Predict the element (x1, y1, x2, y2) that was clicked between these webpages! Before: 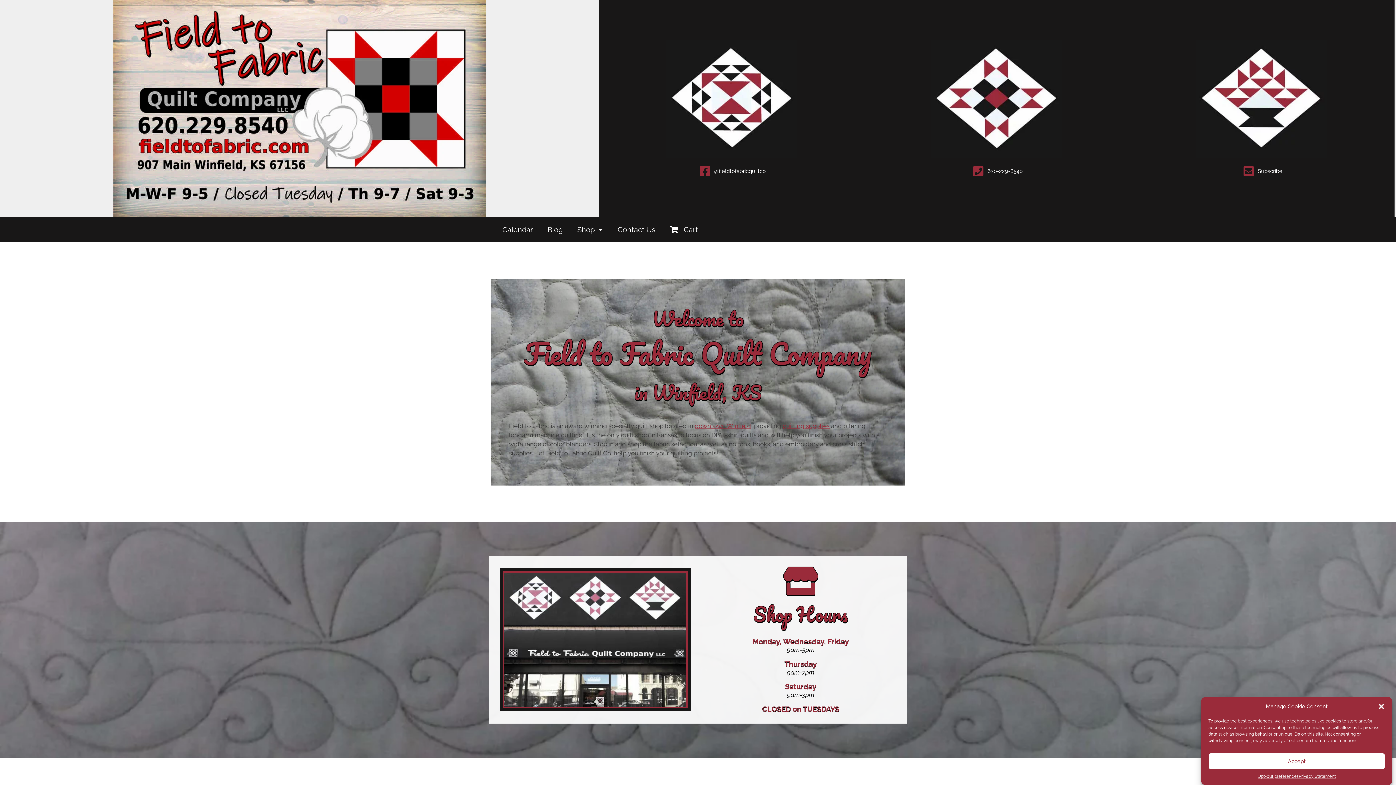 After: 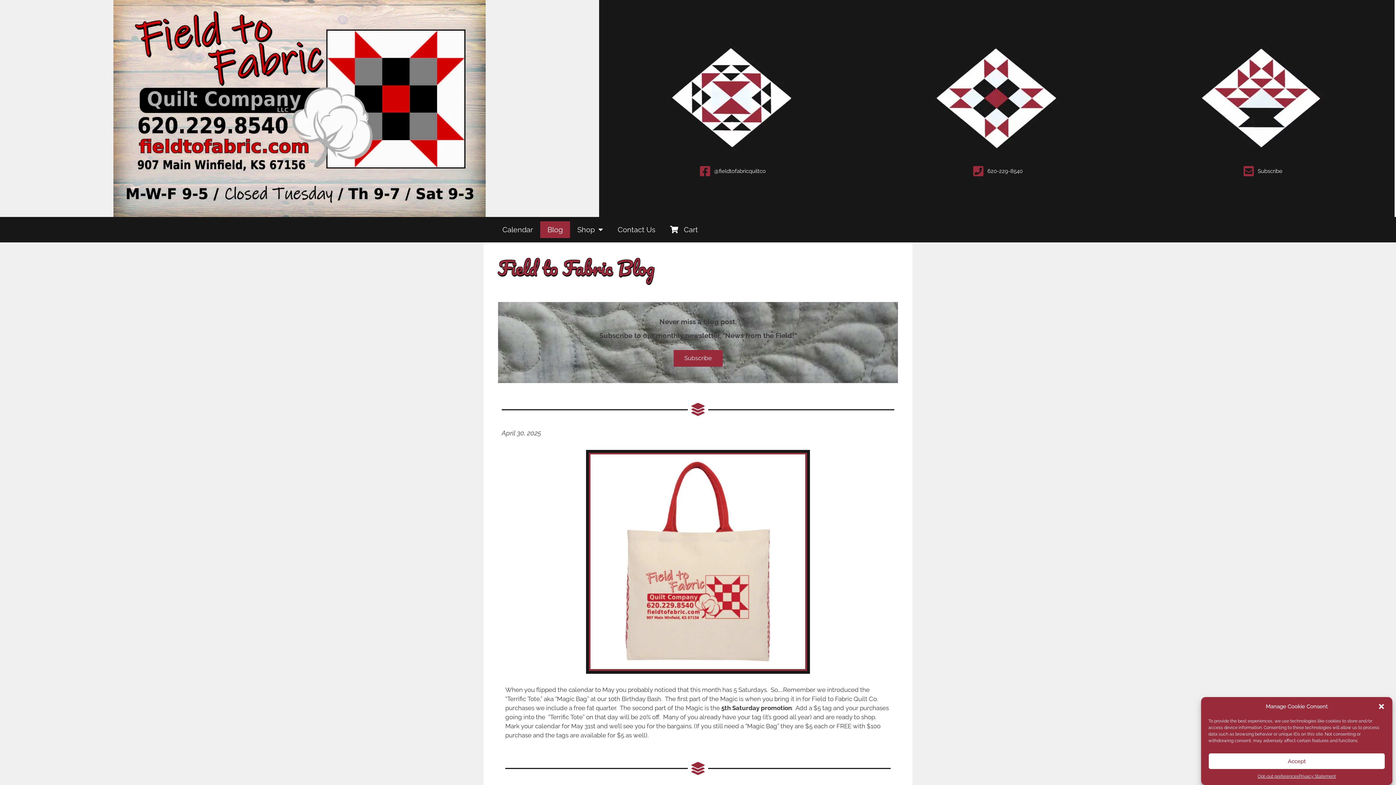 Action: bbox: (540, 221, 570, 238) label: Blog